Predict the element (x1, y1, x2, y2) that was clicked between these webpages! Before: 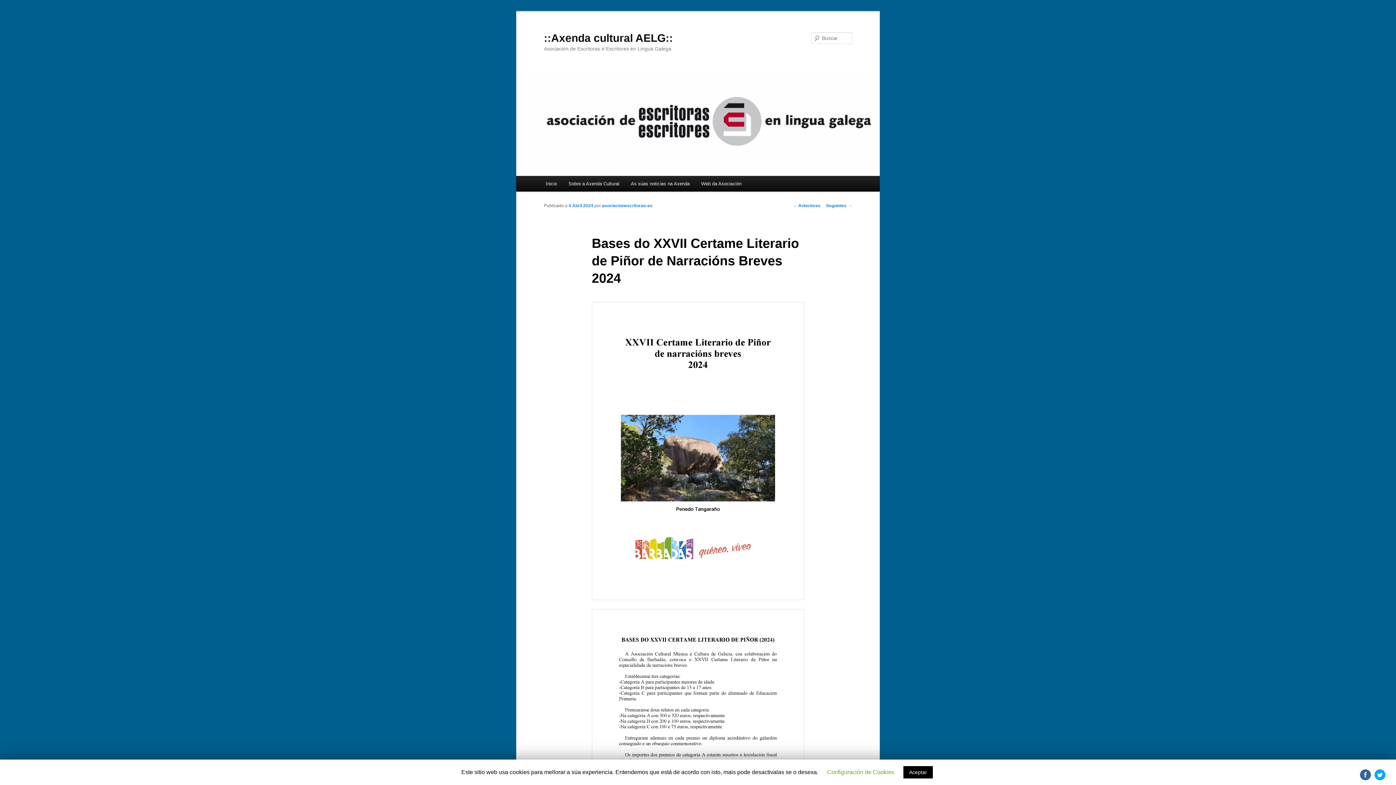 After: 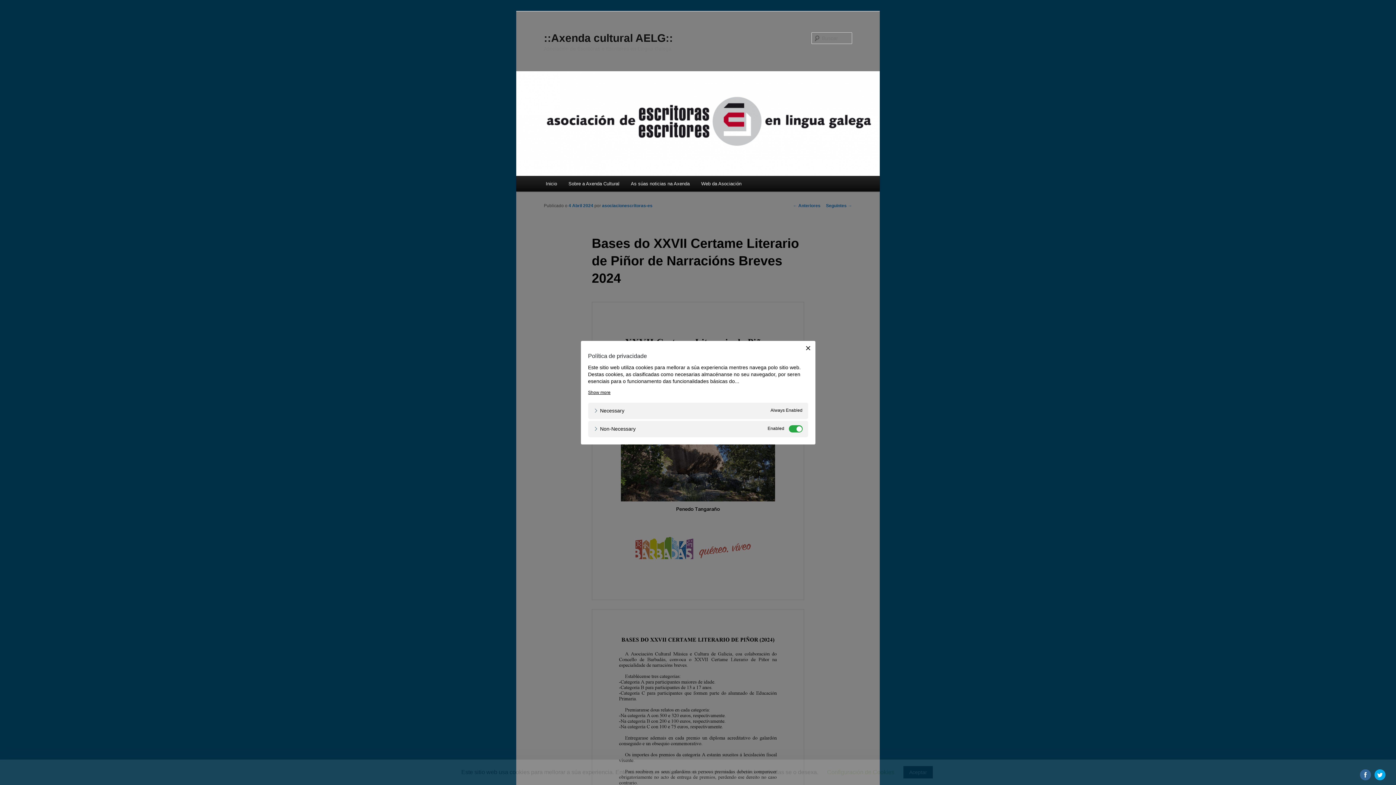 Action: label: Configuración de Cookies bbox: (827, 769, 894, 775)